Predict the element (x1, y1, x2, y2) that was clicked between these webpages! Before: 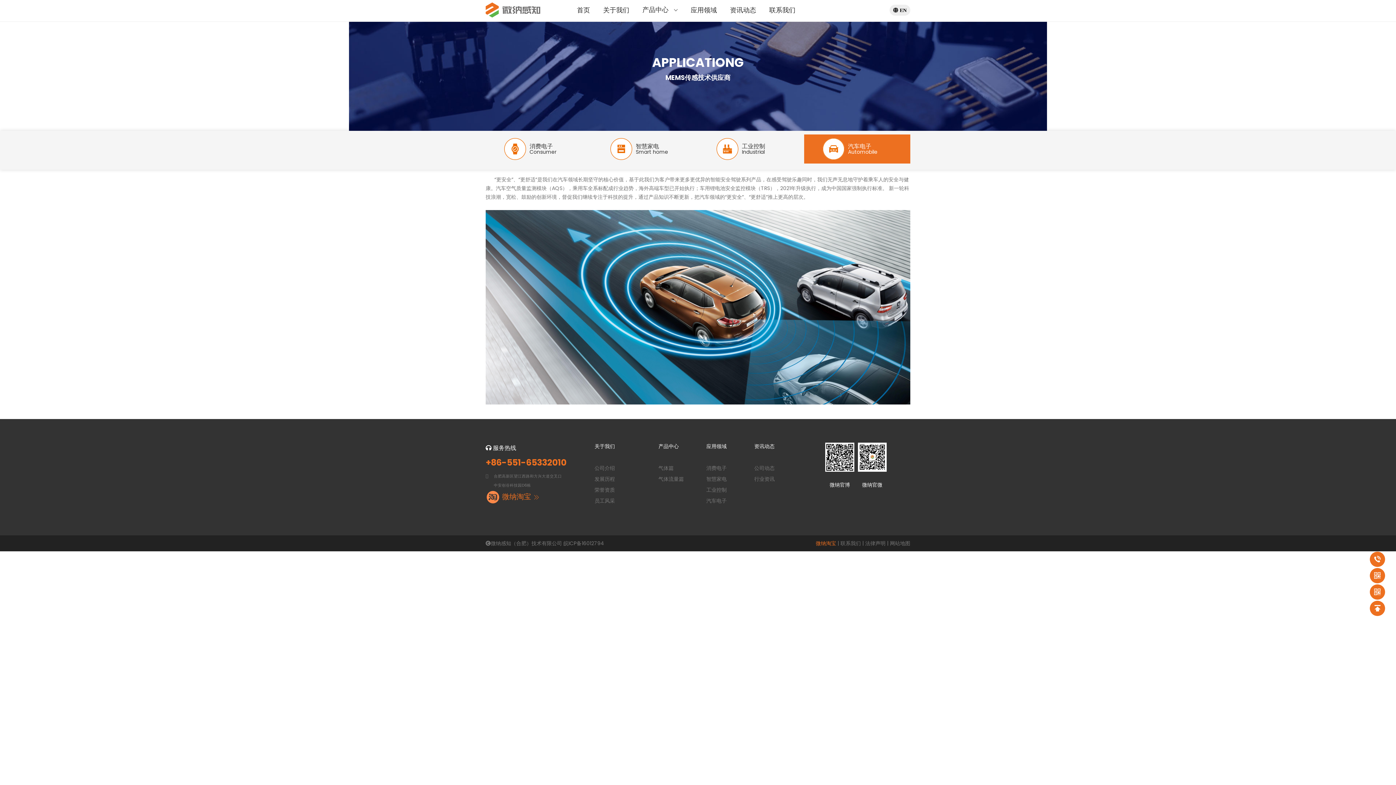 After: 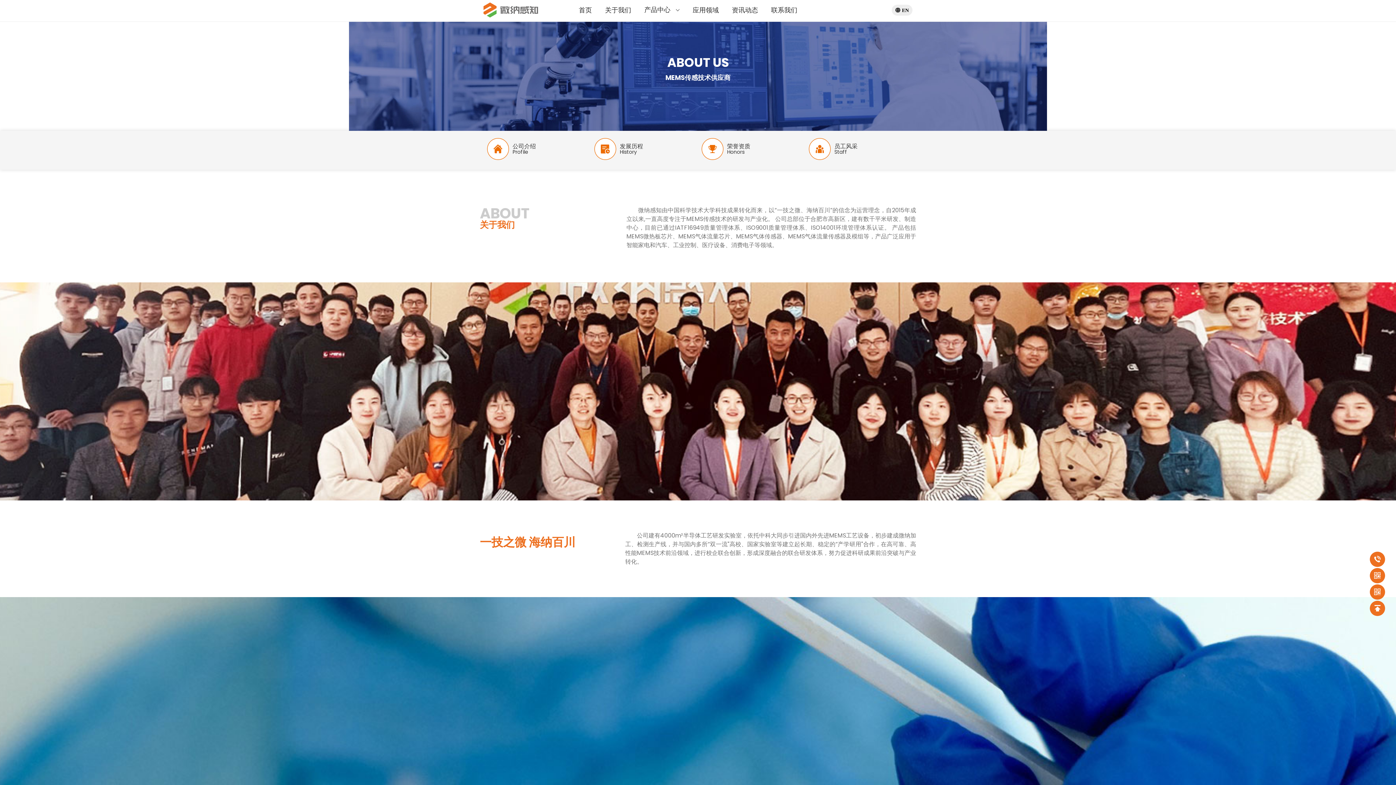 Action: label: 关于我们 bbox: (596, 0, 636, 19)